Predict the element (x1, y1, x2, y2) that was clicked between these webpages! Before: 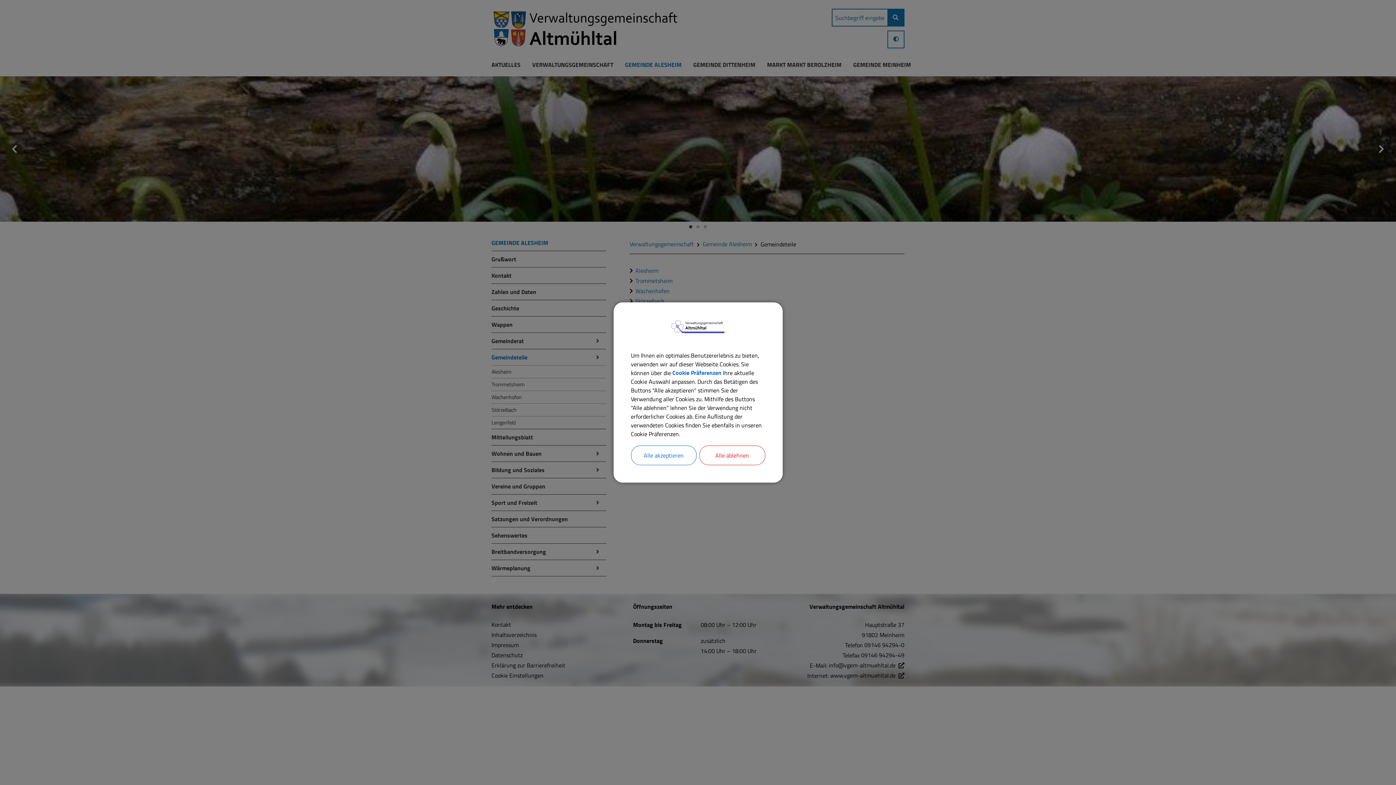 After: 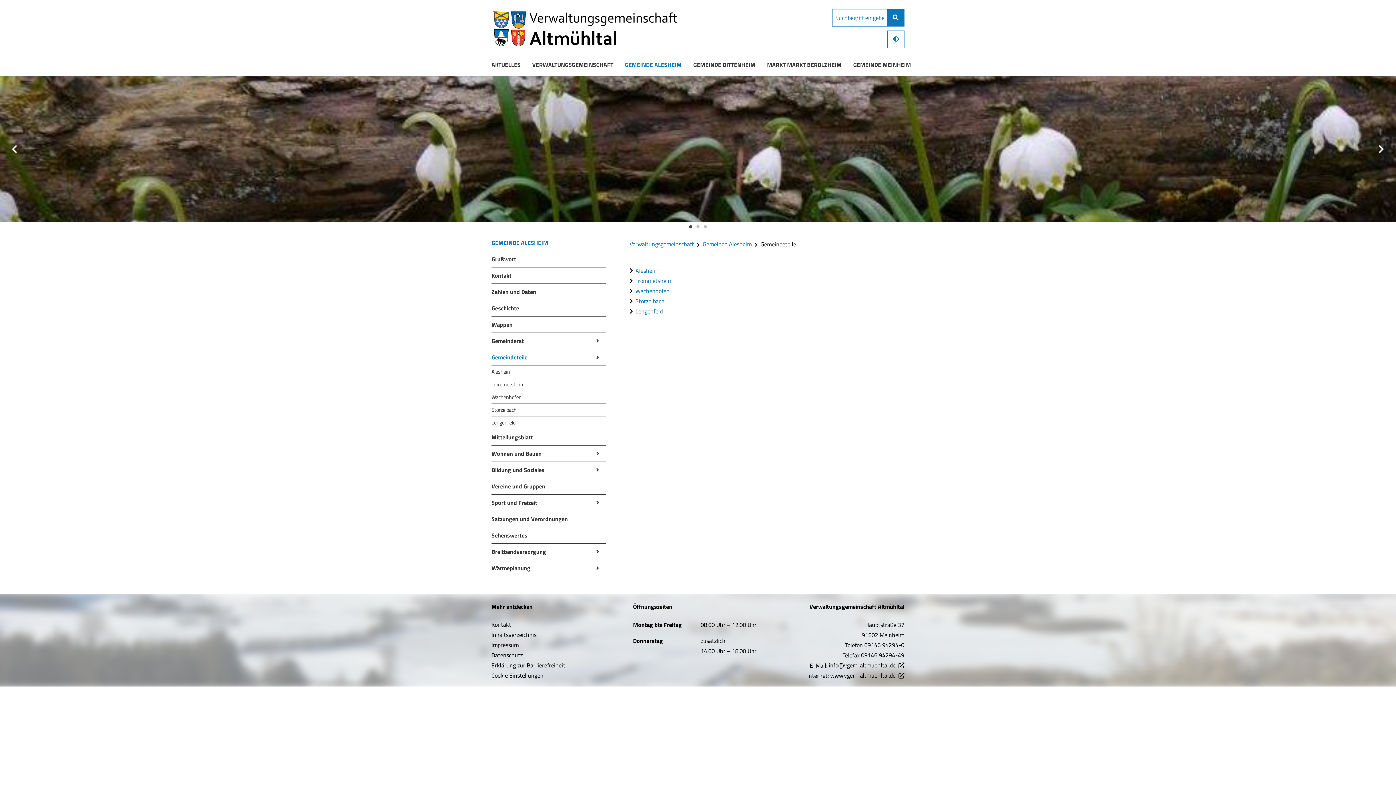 Action: bbox: (631, 445, 696, 465) label: Alle akzeptieren